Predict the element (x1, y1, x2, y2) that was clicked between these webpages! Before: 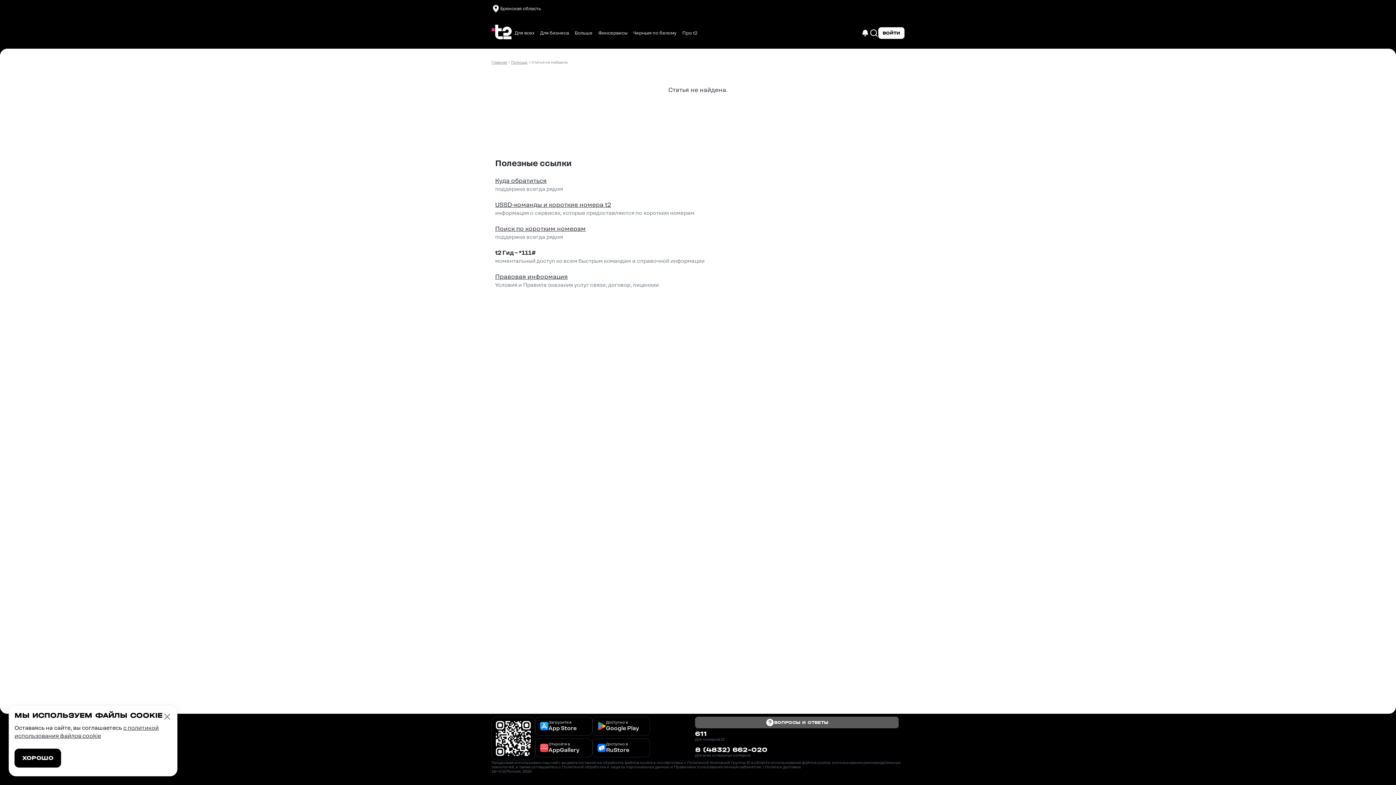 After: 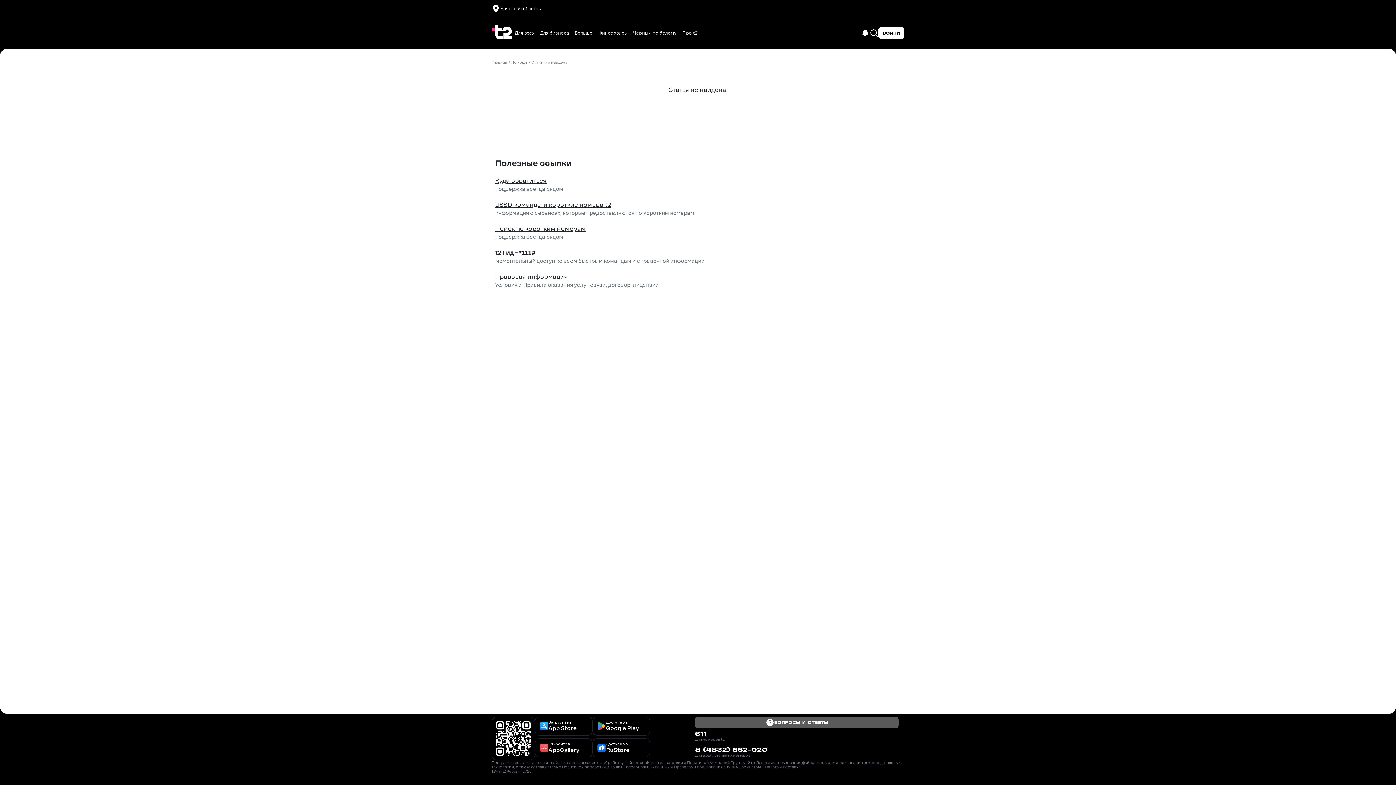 Action: bbox: (162, 712, 171, 721)